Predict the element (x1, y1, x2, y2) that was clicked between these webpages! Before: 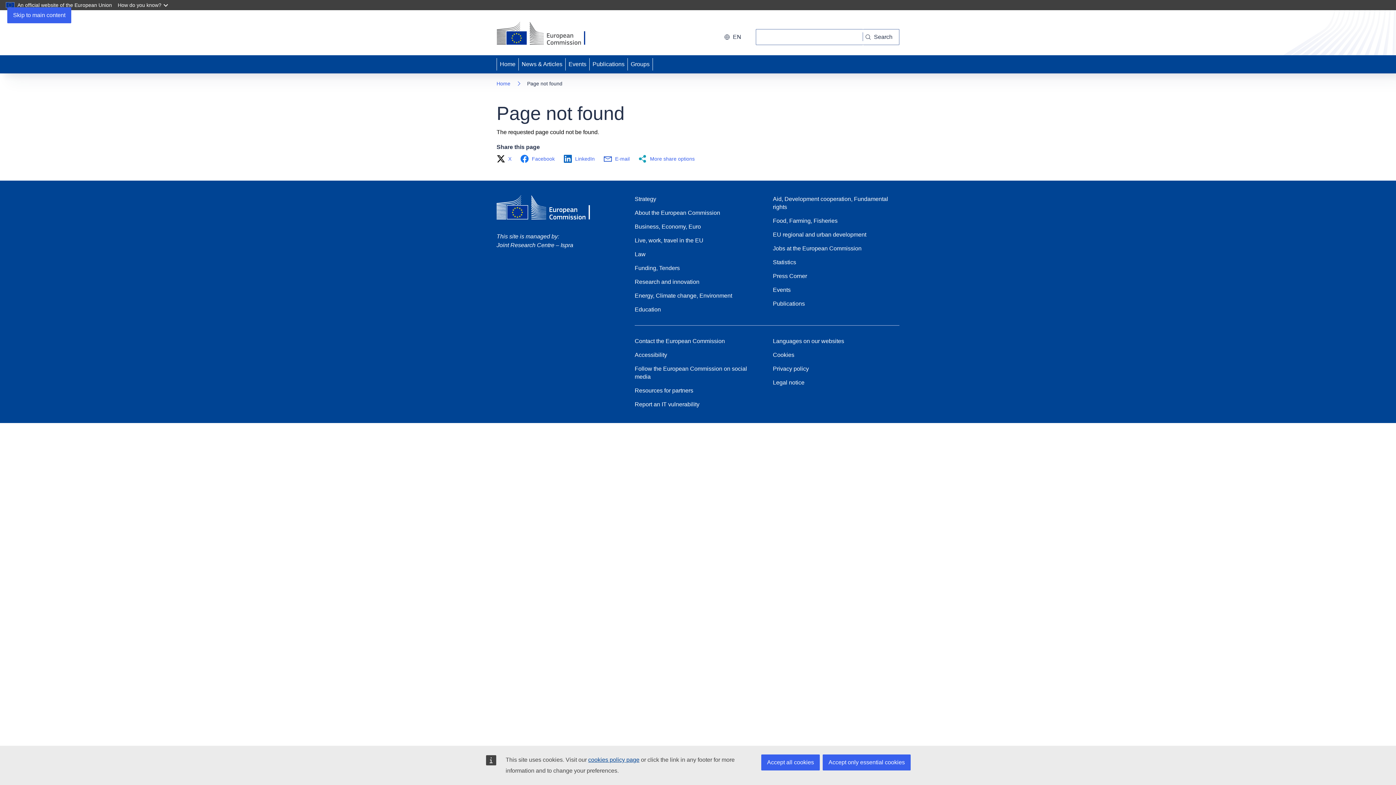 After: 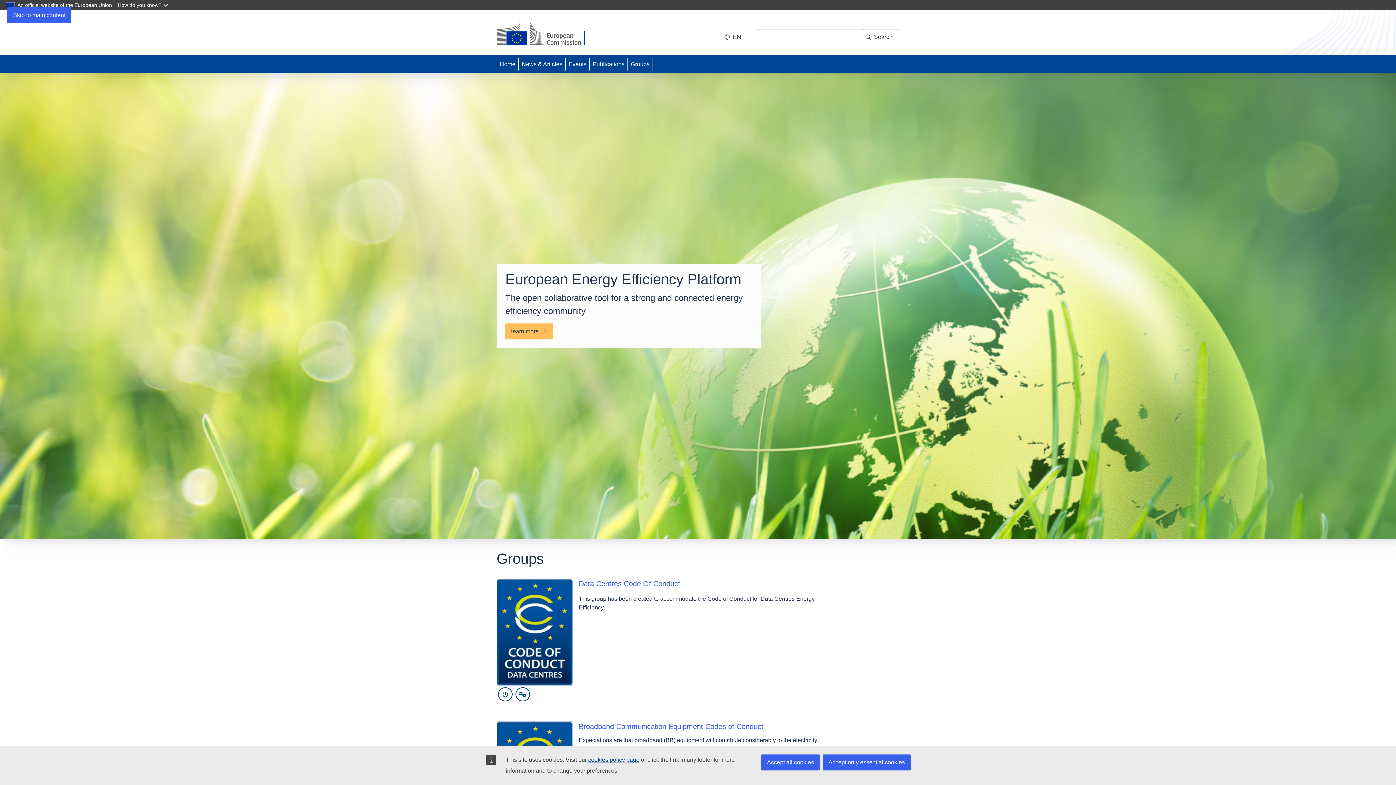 Action: label: Home bbox: (497, 55, 518, 73)